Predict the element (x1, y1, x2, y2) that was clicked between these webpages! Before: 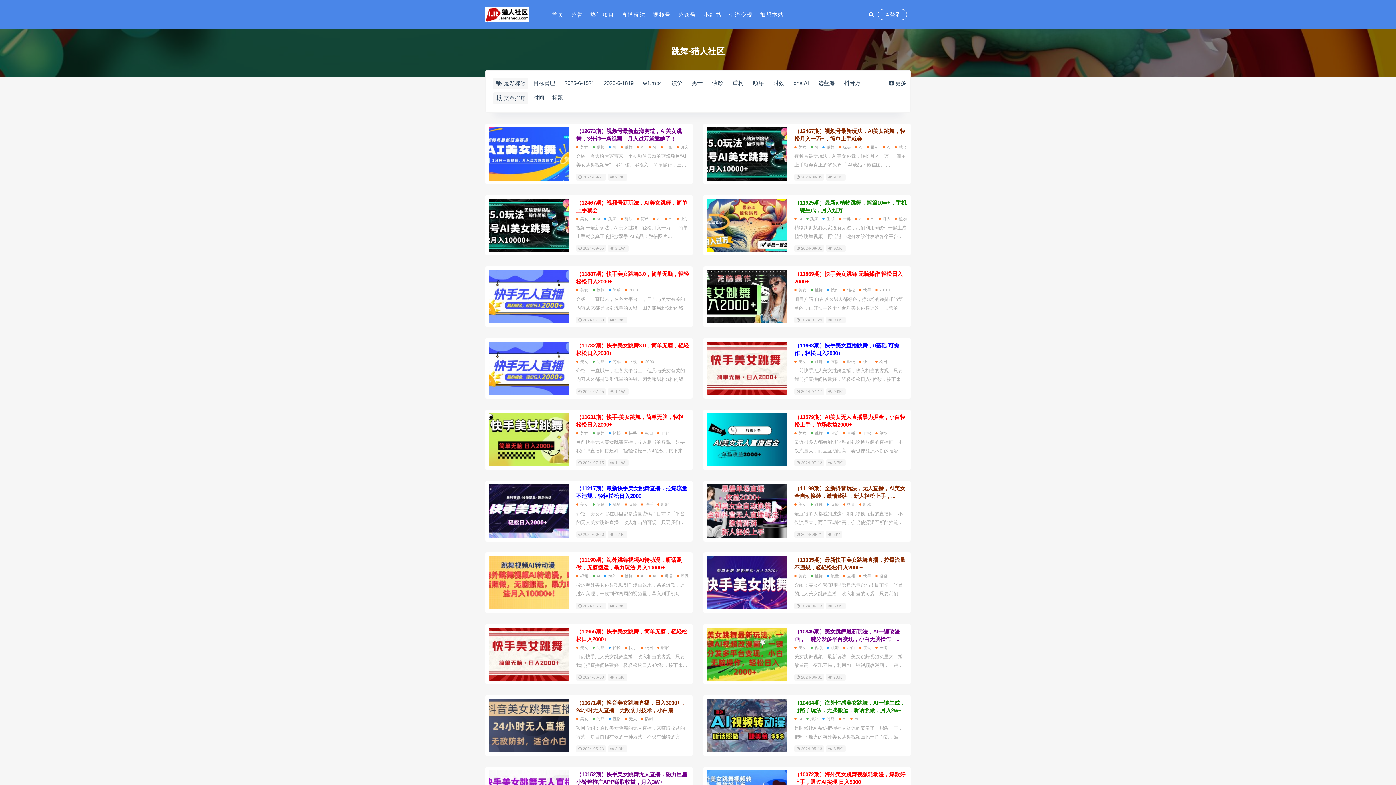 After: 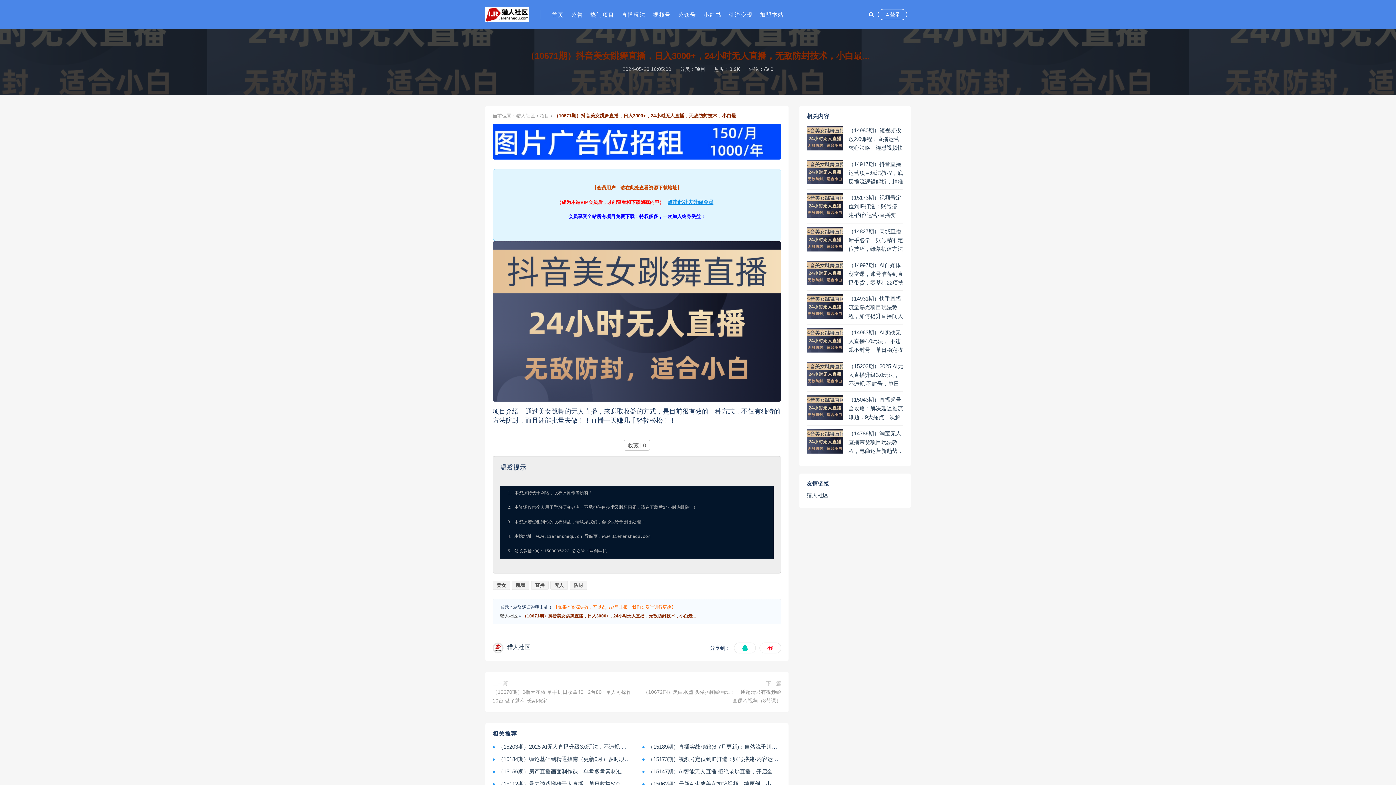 Action: bbox: (489, 722, 569, 728)